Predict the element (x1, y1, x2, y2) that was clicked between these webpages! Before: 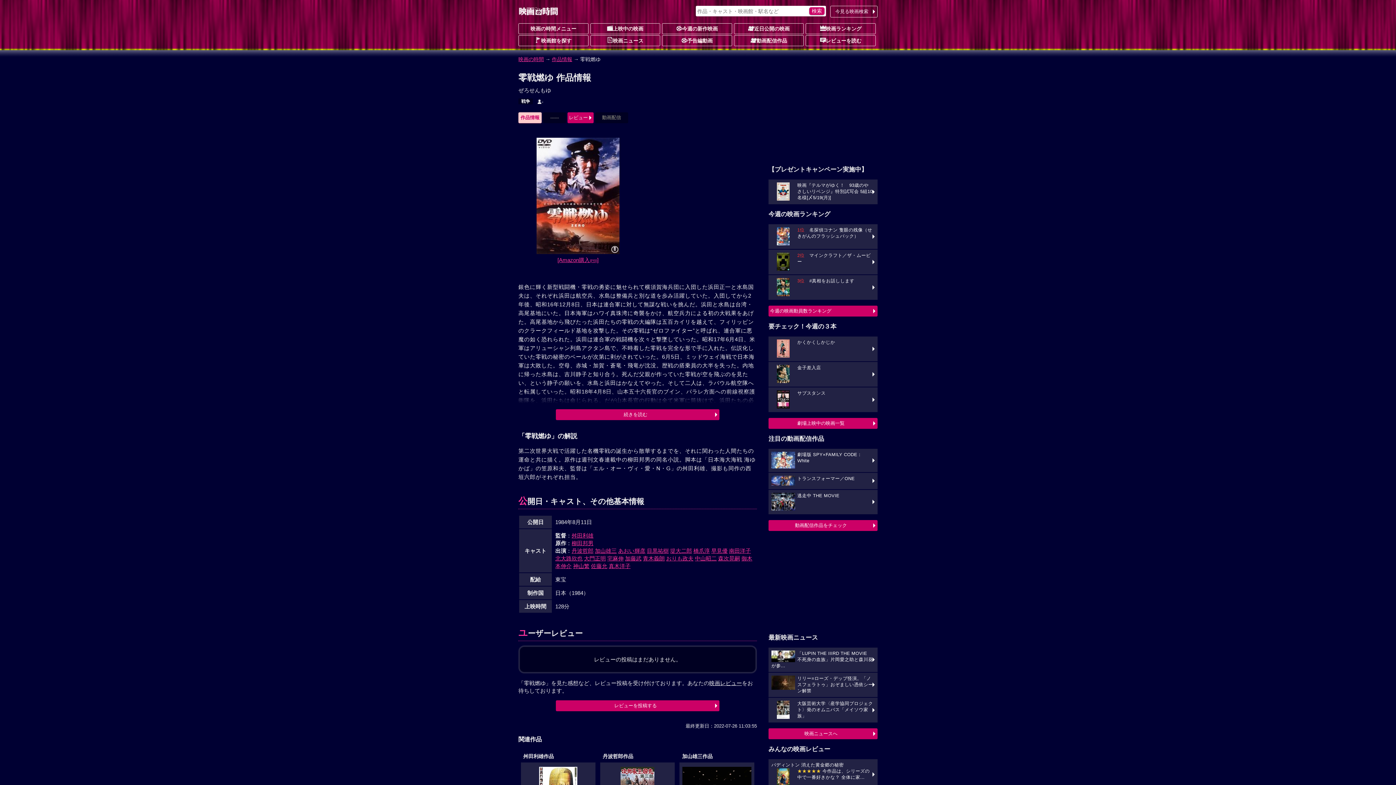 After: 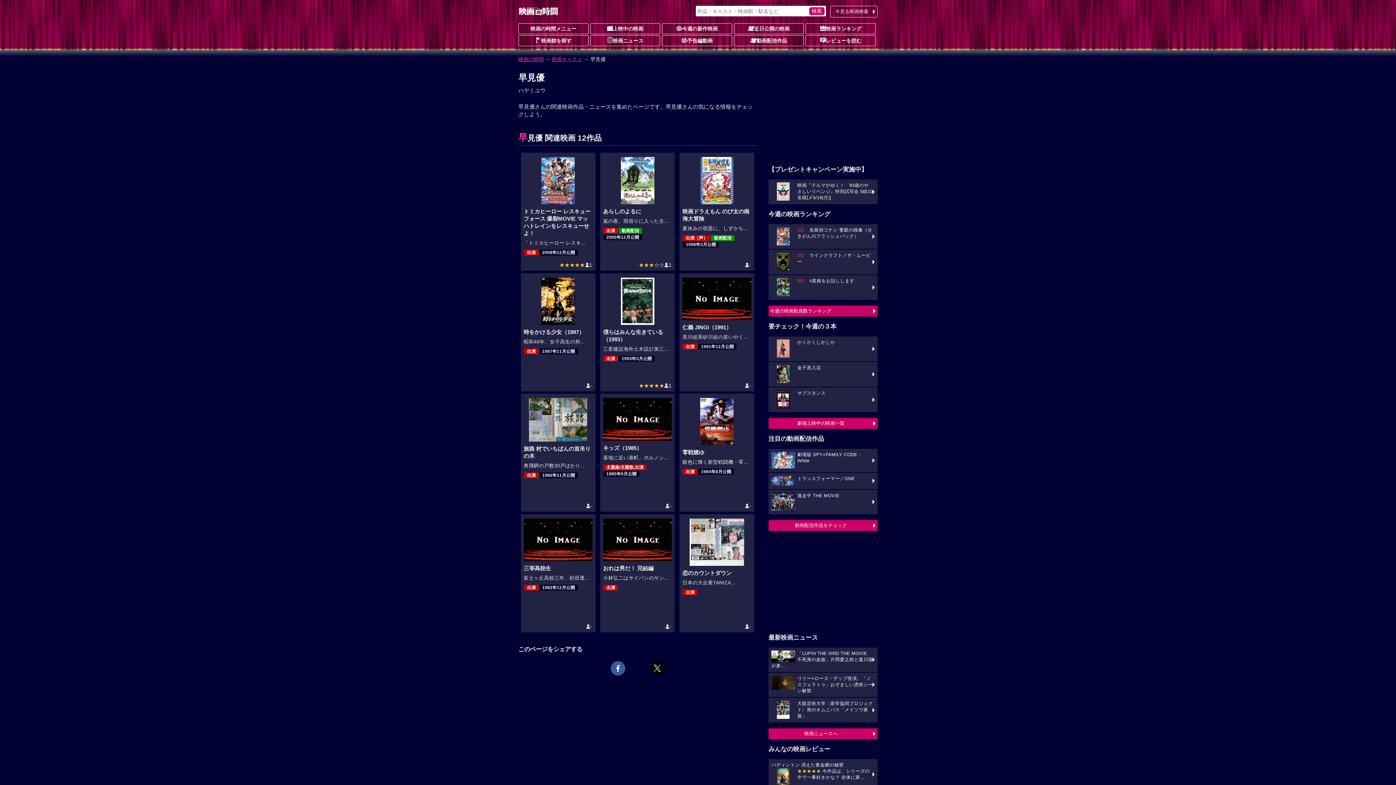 Action: label: 早見優 bbox: (711, 548, 727, 554)